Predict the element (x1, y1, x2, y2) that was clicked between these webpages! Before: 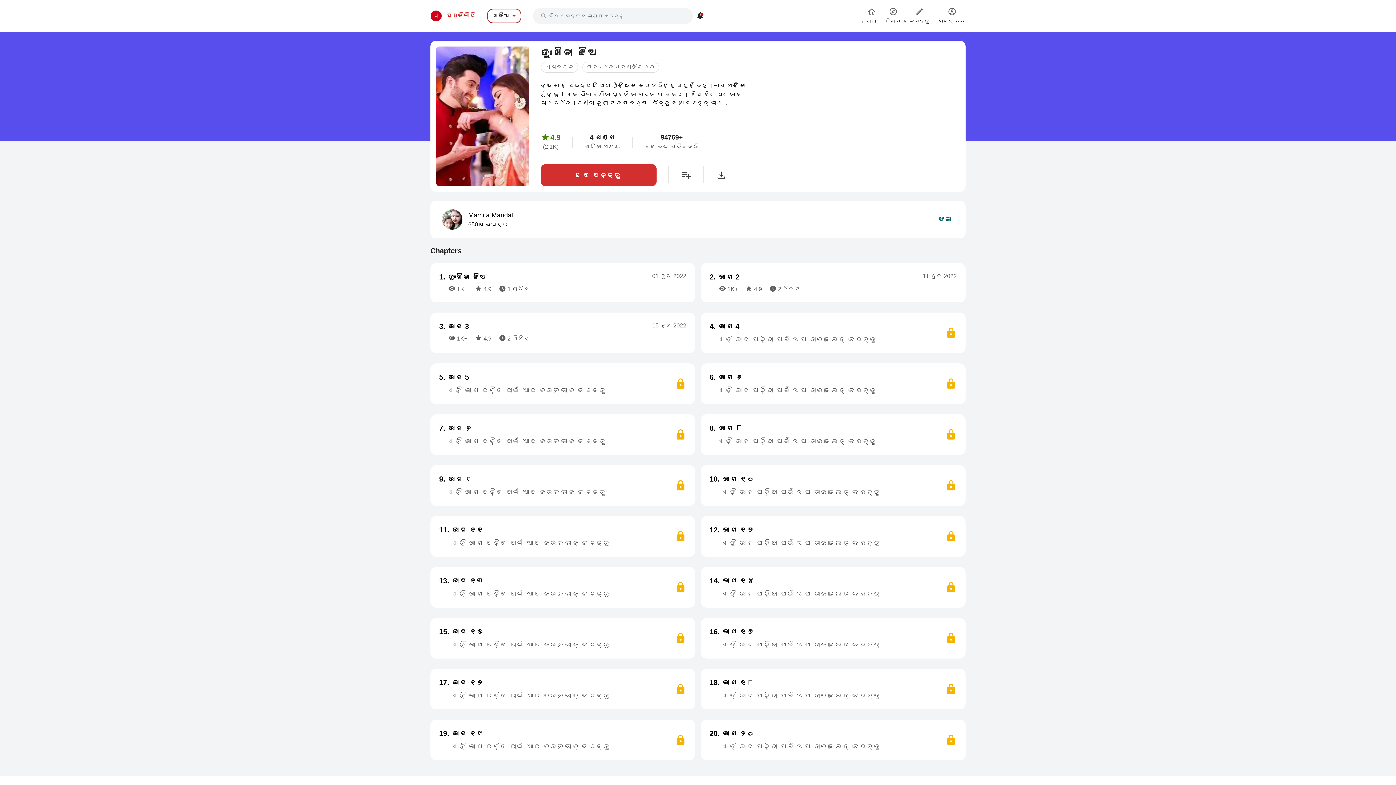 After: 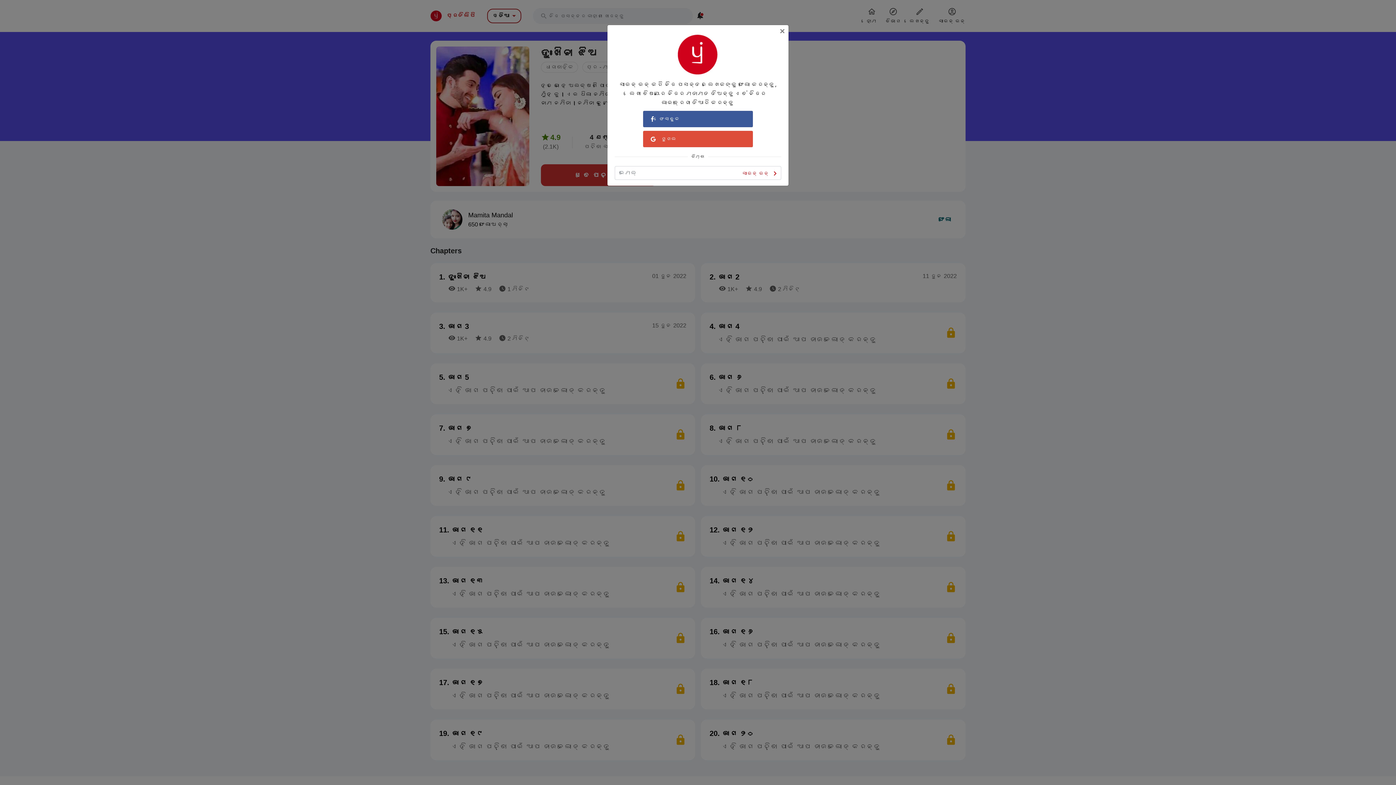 Action: label: ଫଲୋ bbox: (936, 214, 954, 225)